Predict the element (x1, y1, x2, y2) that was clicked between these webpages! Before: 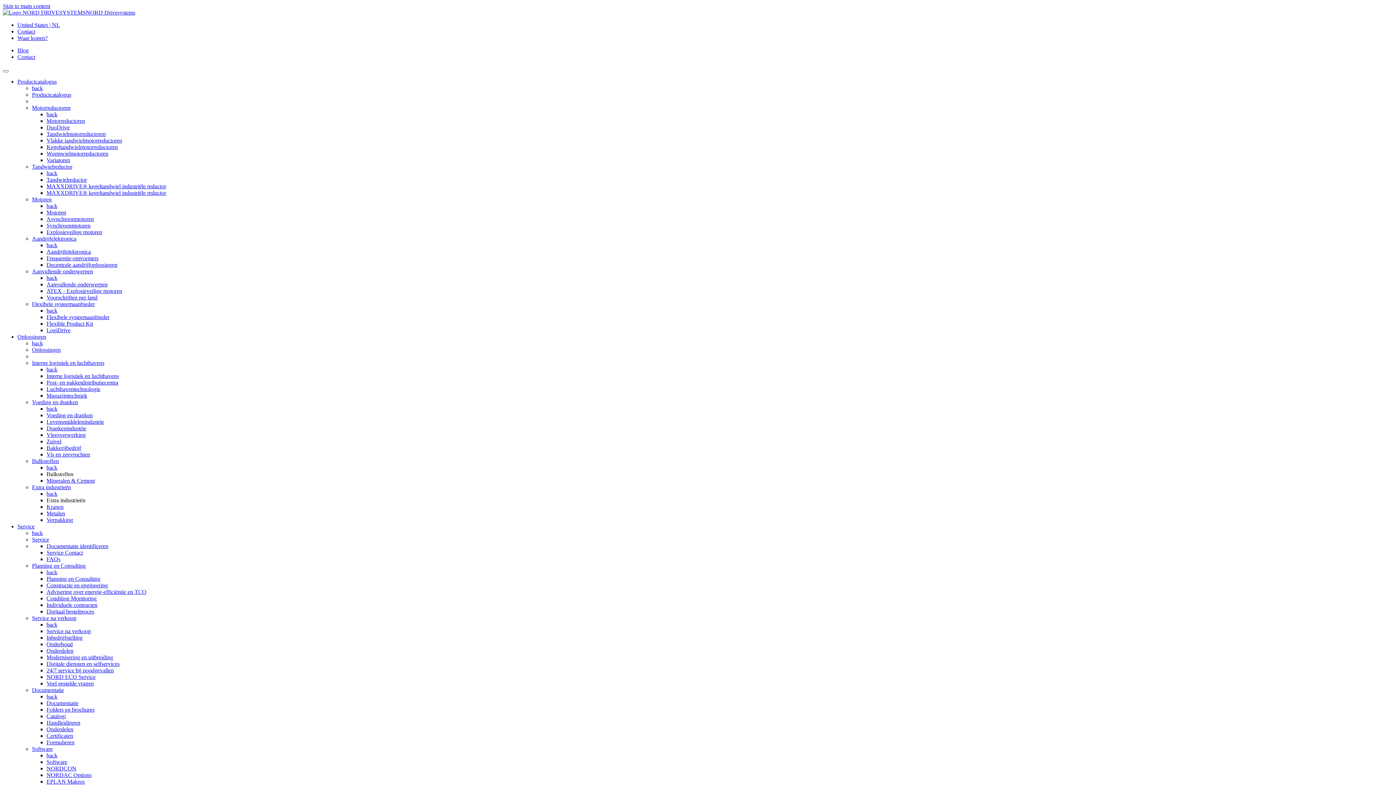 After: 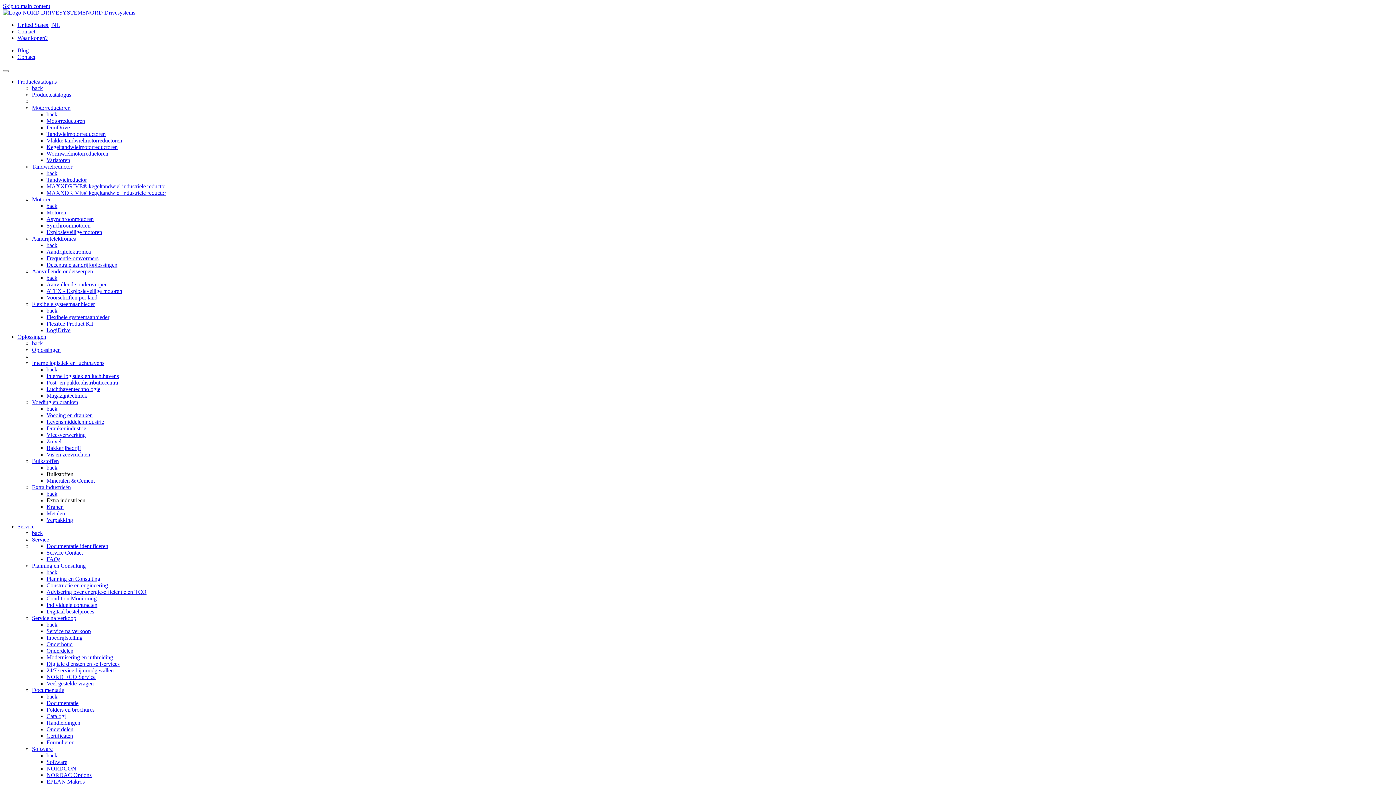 Action: label: Oplossingen bbox: (17, 333, 46, 340)